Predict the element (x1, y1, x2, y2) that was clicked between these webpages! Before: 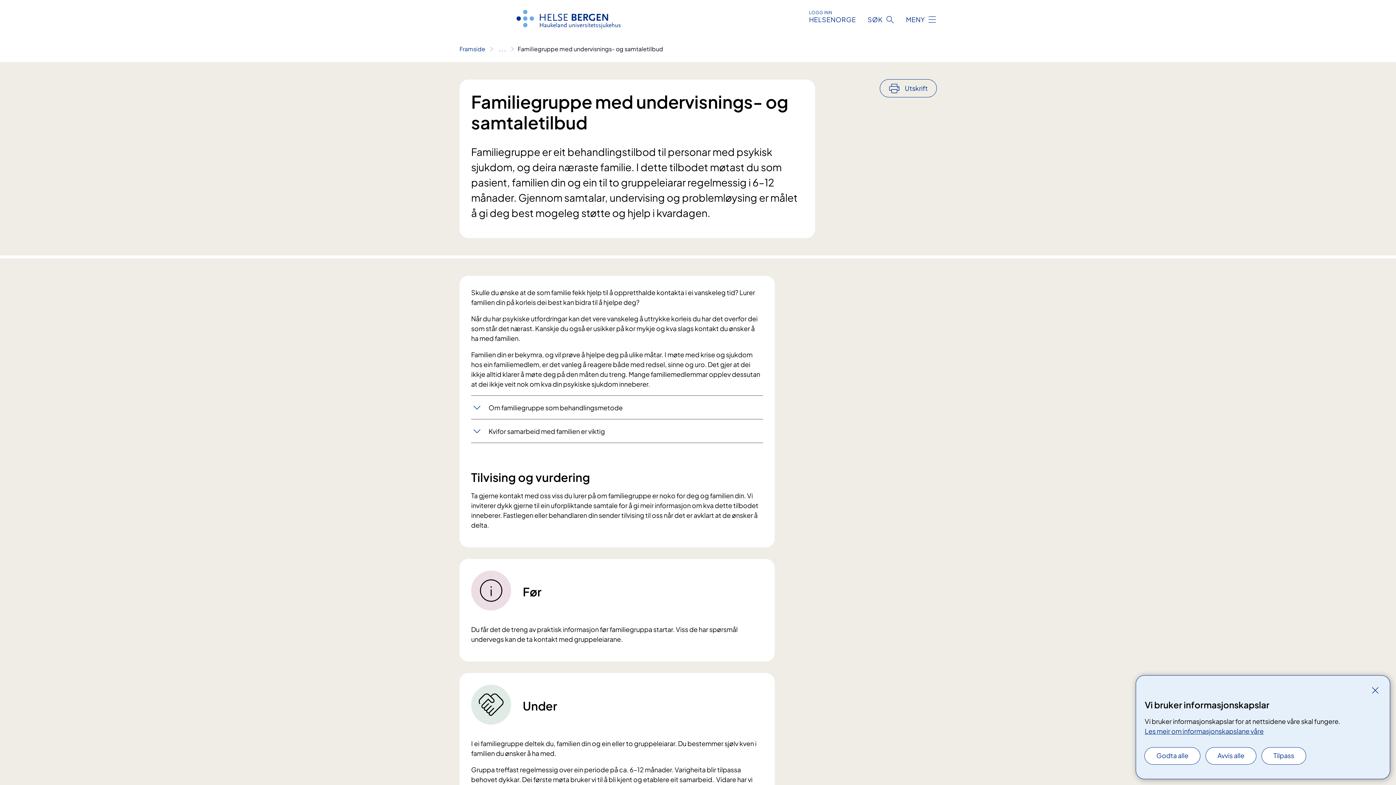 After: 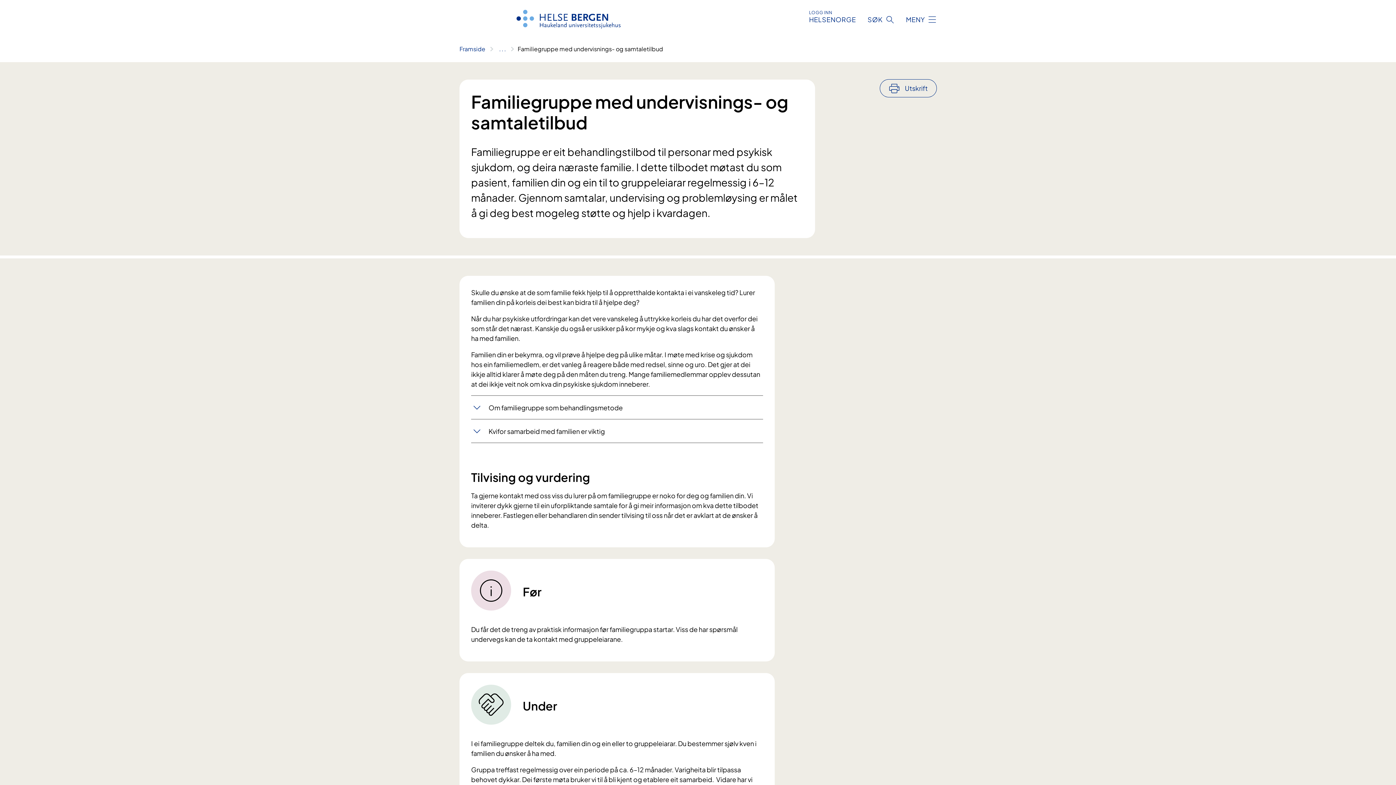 Action: label: Godta alle bbox: (1145, 748, 1200, 764)